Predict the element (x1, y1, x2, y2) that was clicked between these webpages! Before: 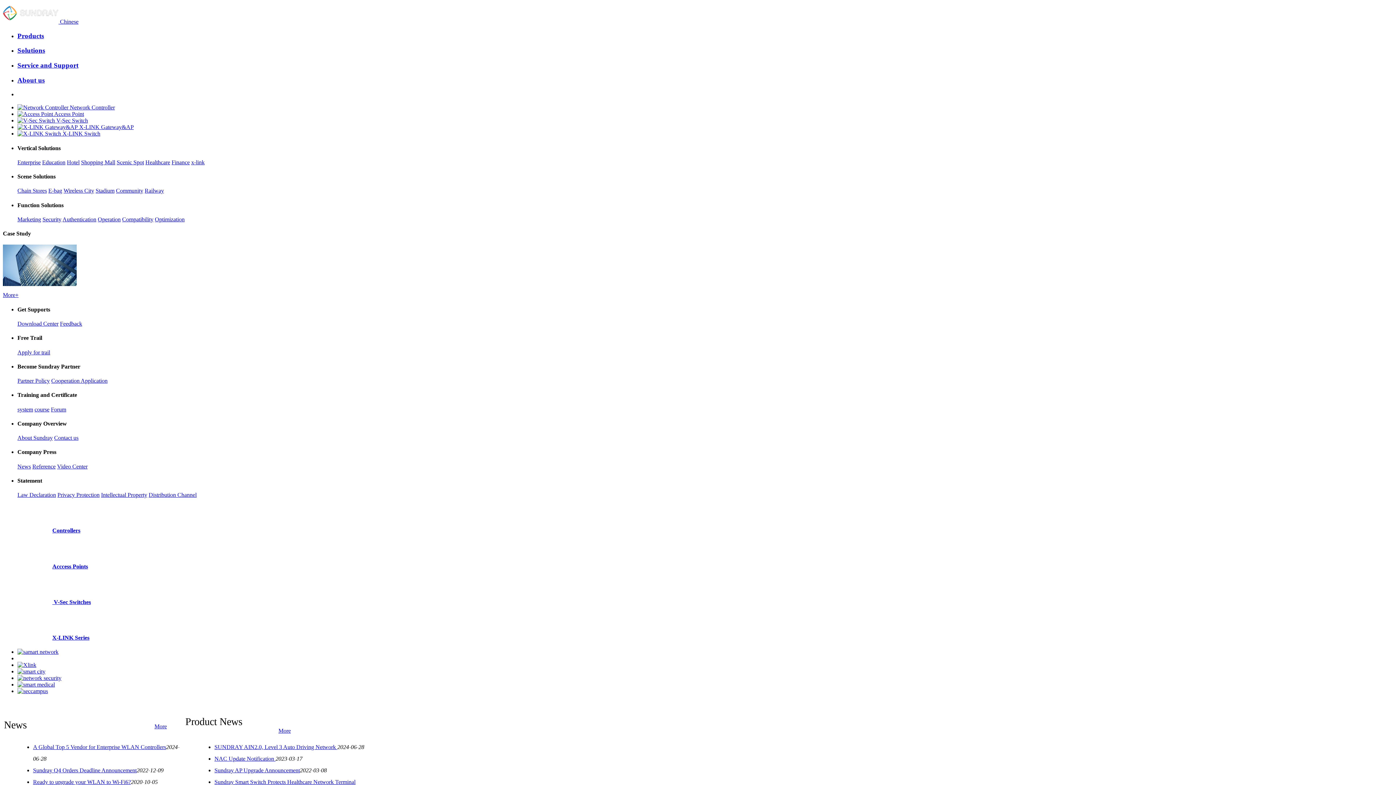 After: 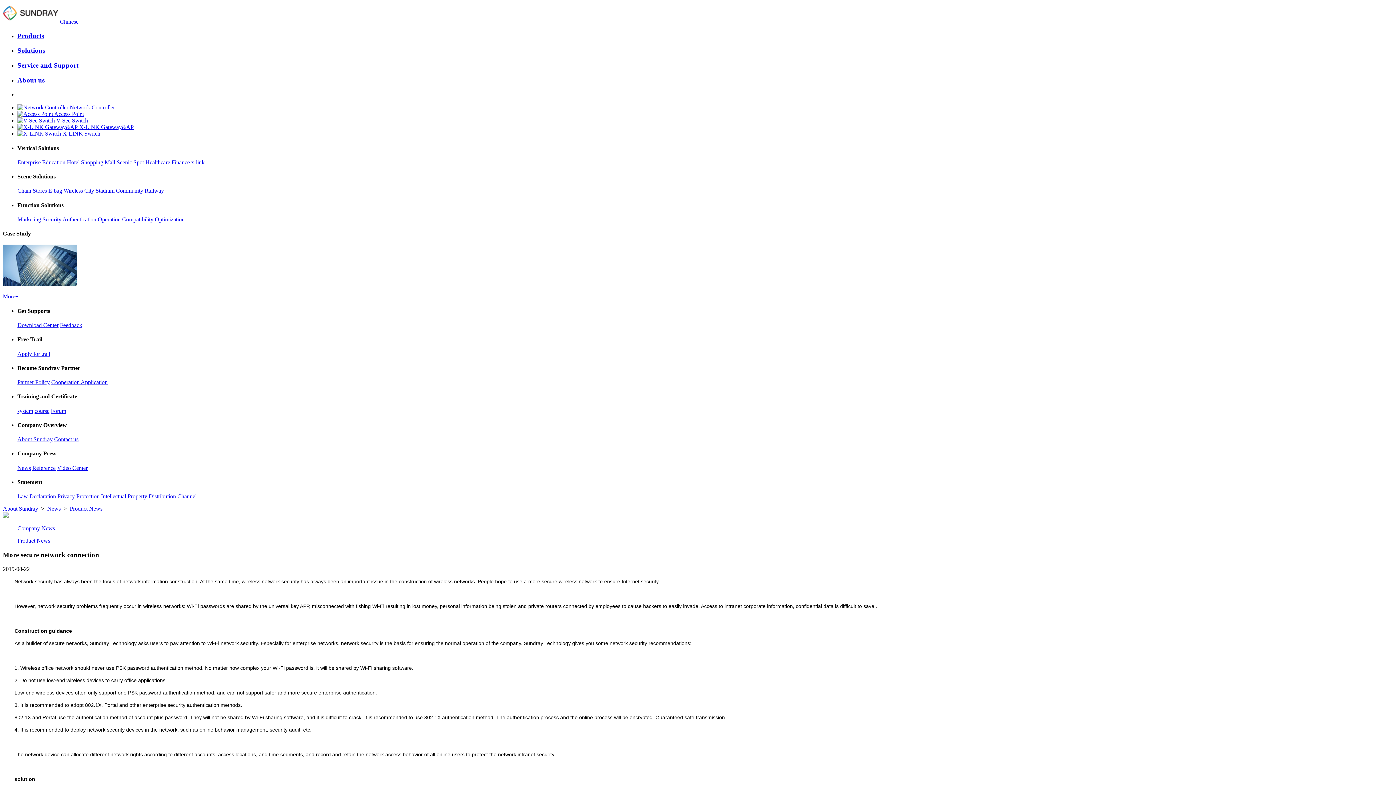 Action: bbox: (17, 675, 61, 681)